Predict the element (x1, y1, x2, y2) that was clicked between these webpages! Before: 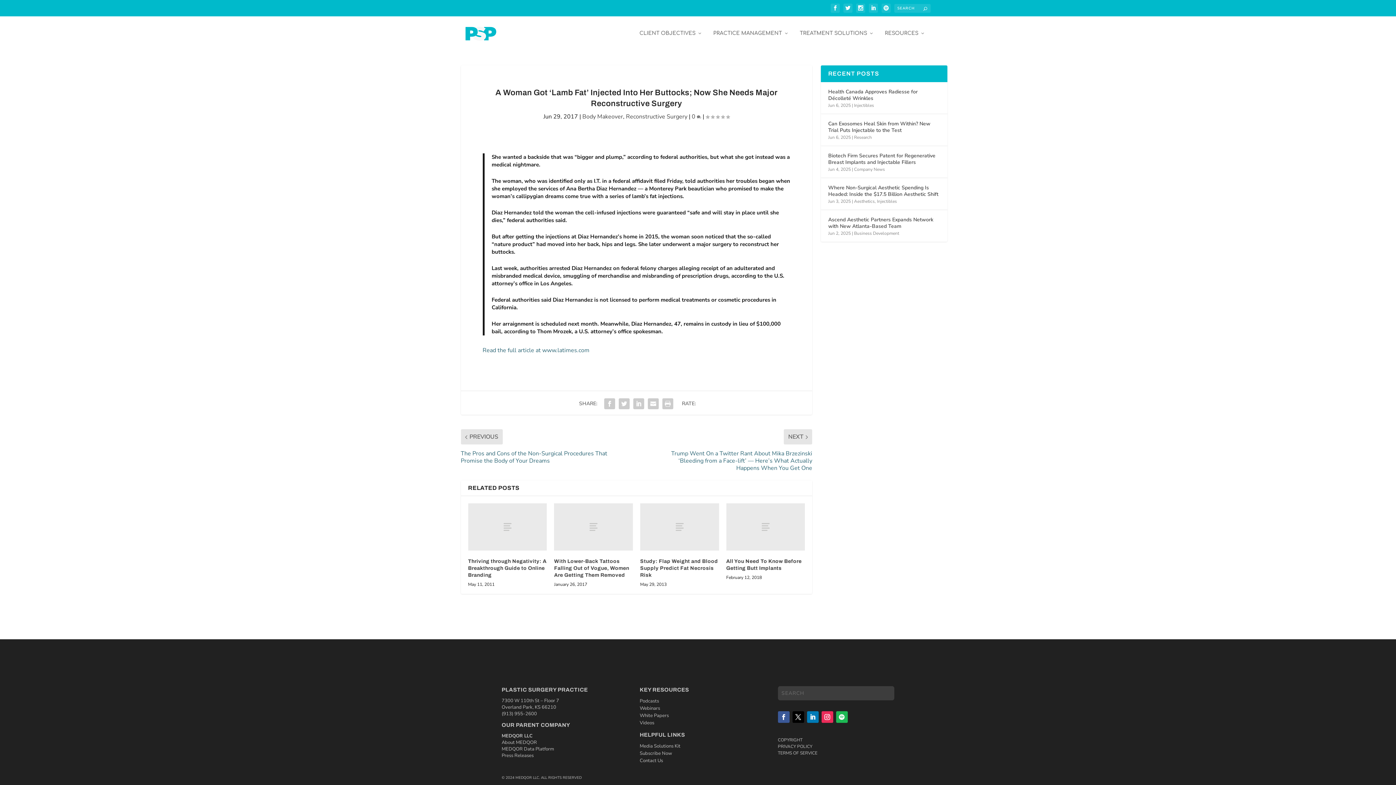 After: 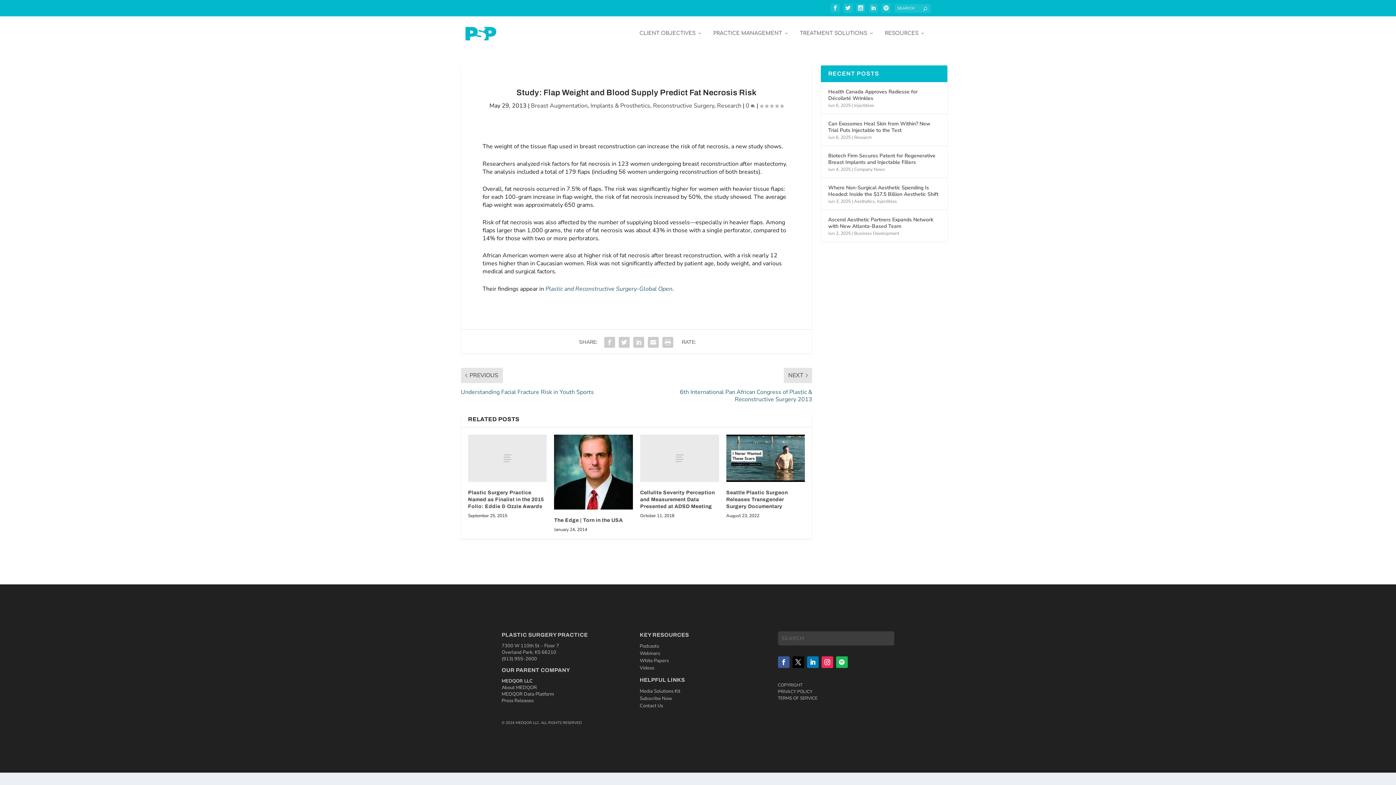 Action: label: Study: Flap Weight and Blood Supply Predict Fat Necrosis Risk bbox: (640, 558, 718, 578)